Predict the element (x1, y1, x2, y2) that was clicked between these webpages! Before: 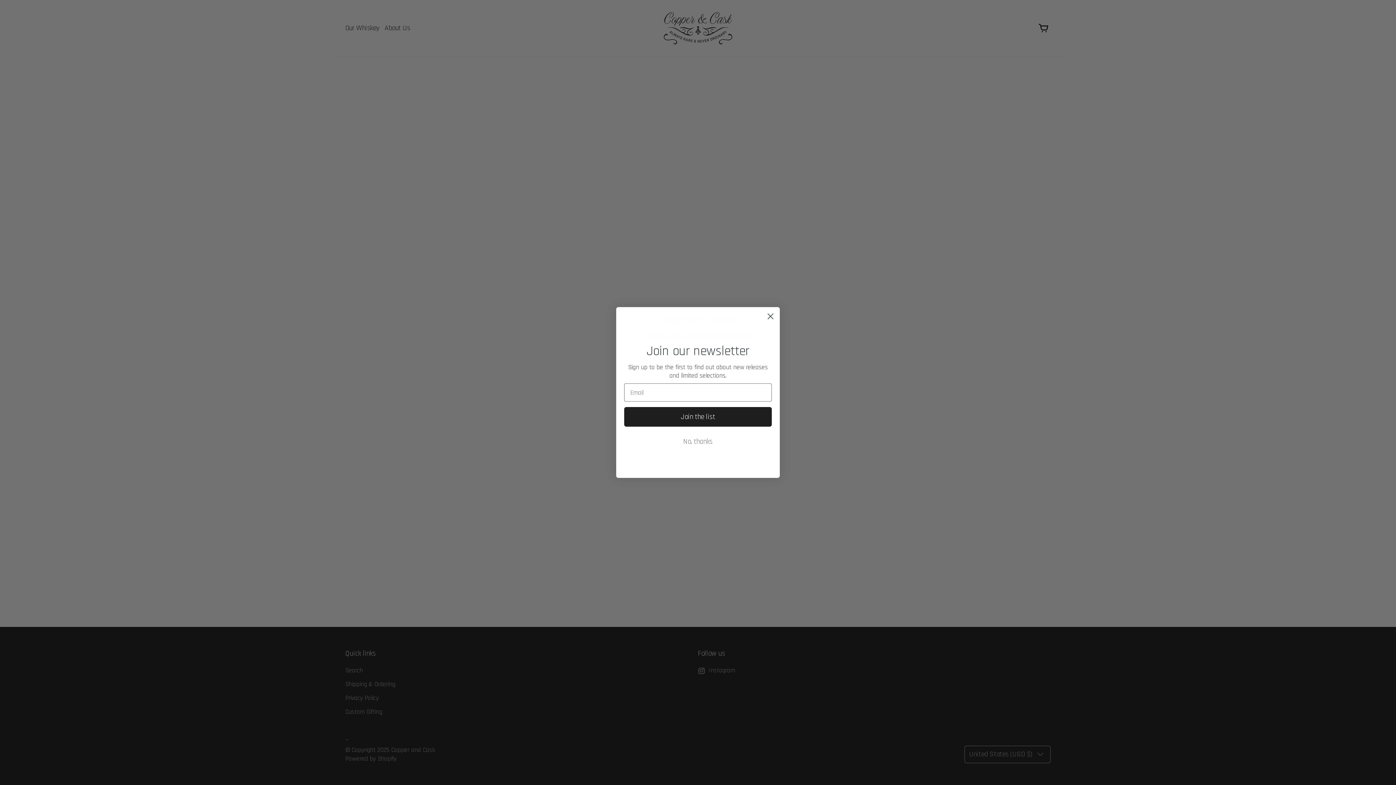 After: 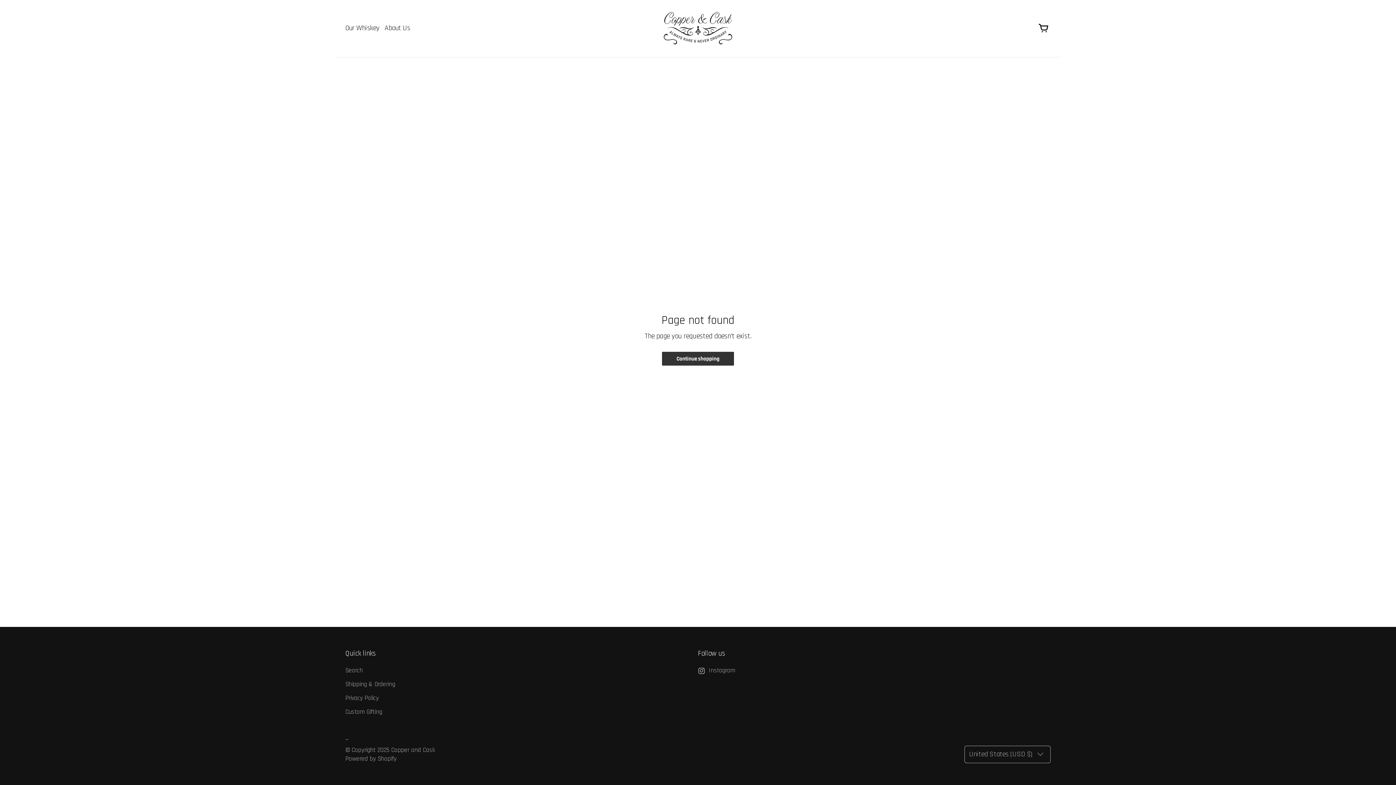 Action: bbox: (764, 310, 777, 322) label: Close dialog